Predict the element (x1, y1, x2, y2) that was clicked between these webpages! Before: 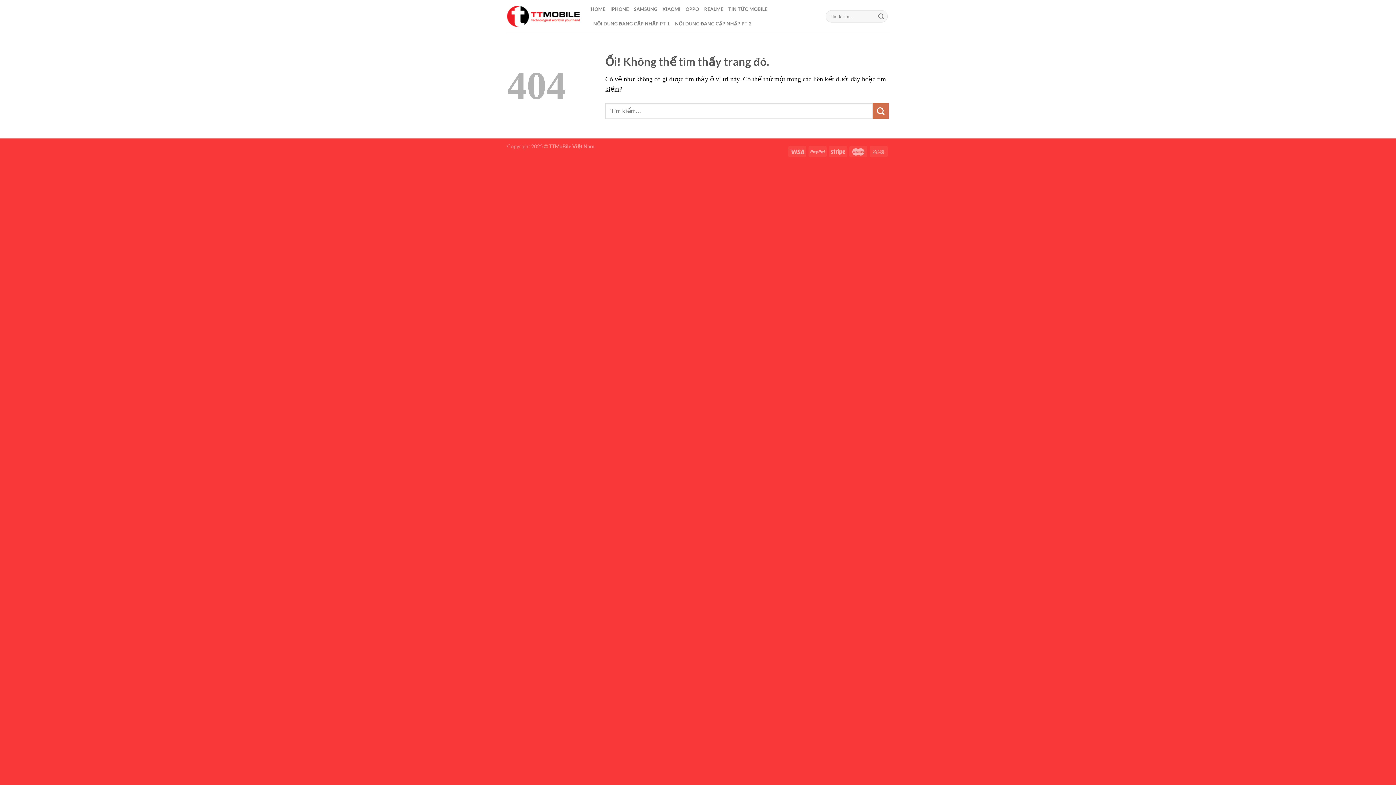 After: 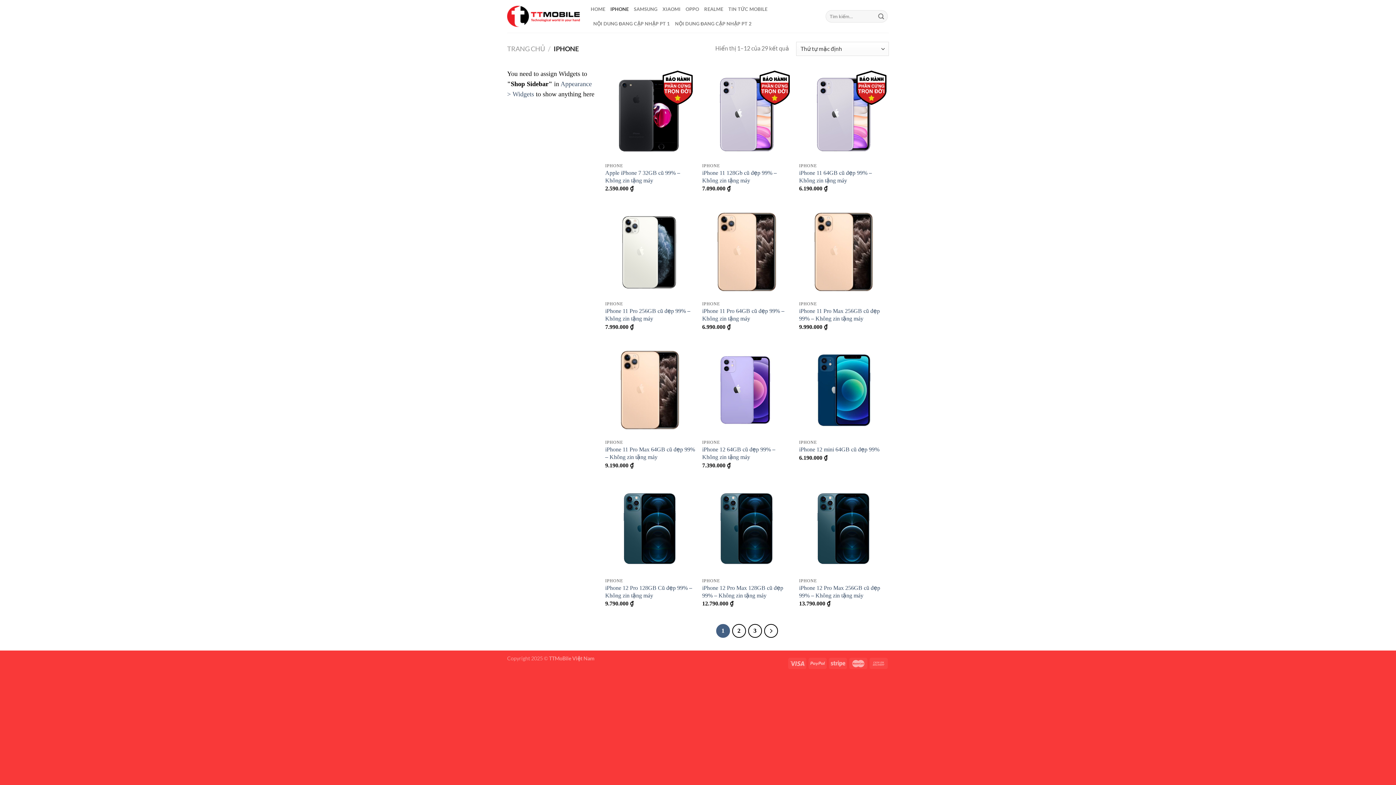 Action: bbox: (610, 1, 628, 16) label: IPHONE